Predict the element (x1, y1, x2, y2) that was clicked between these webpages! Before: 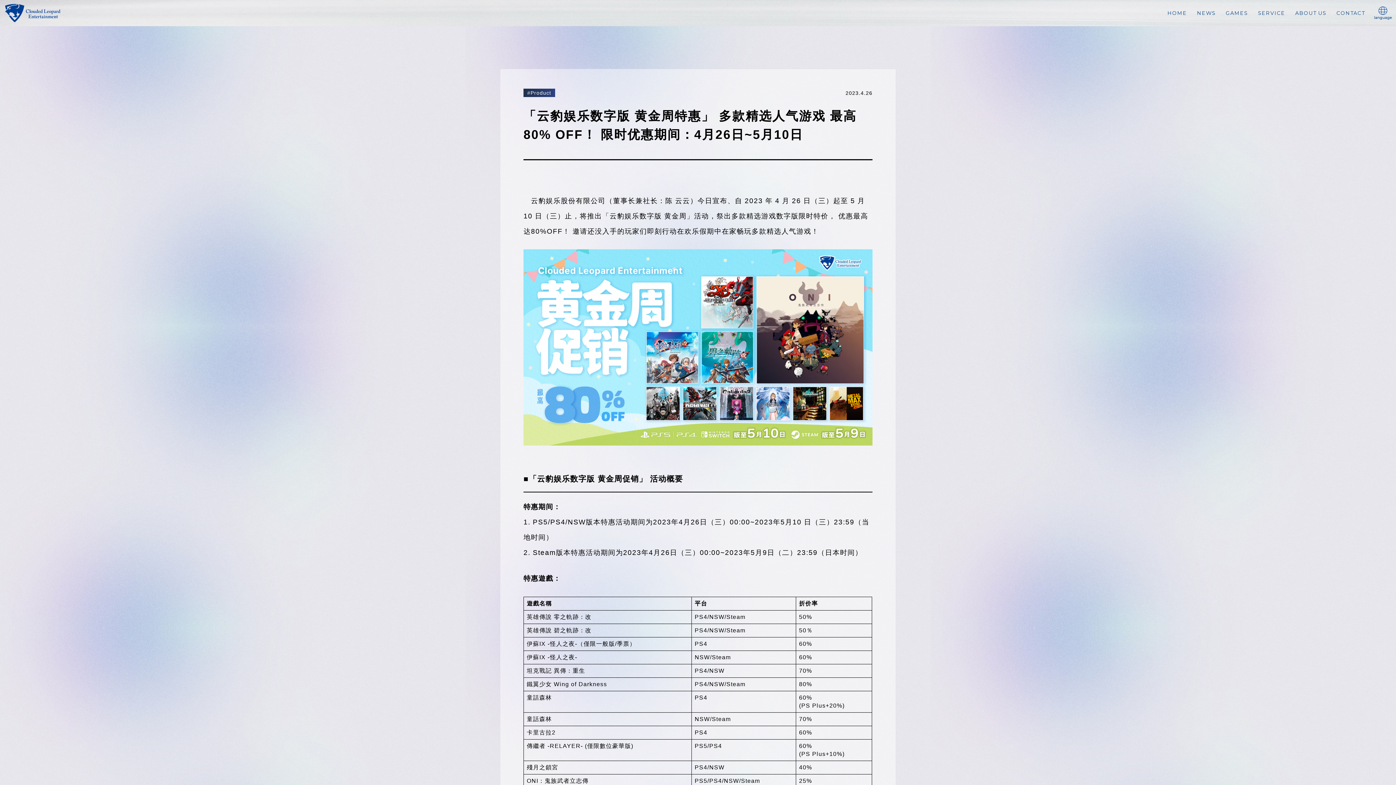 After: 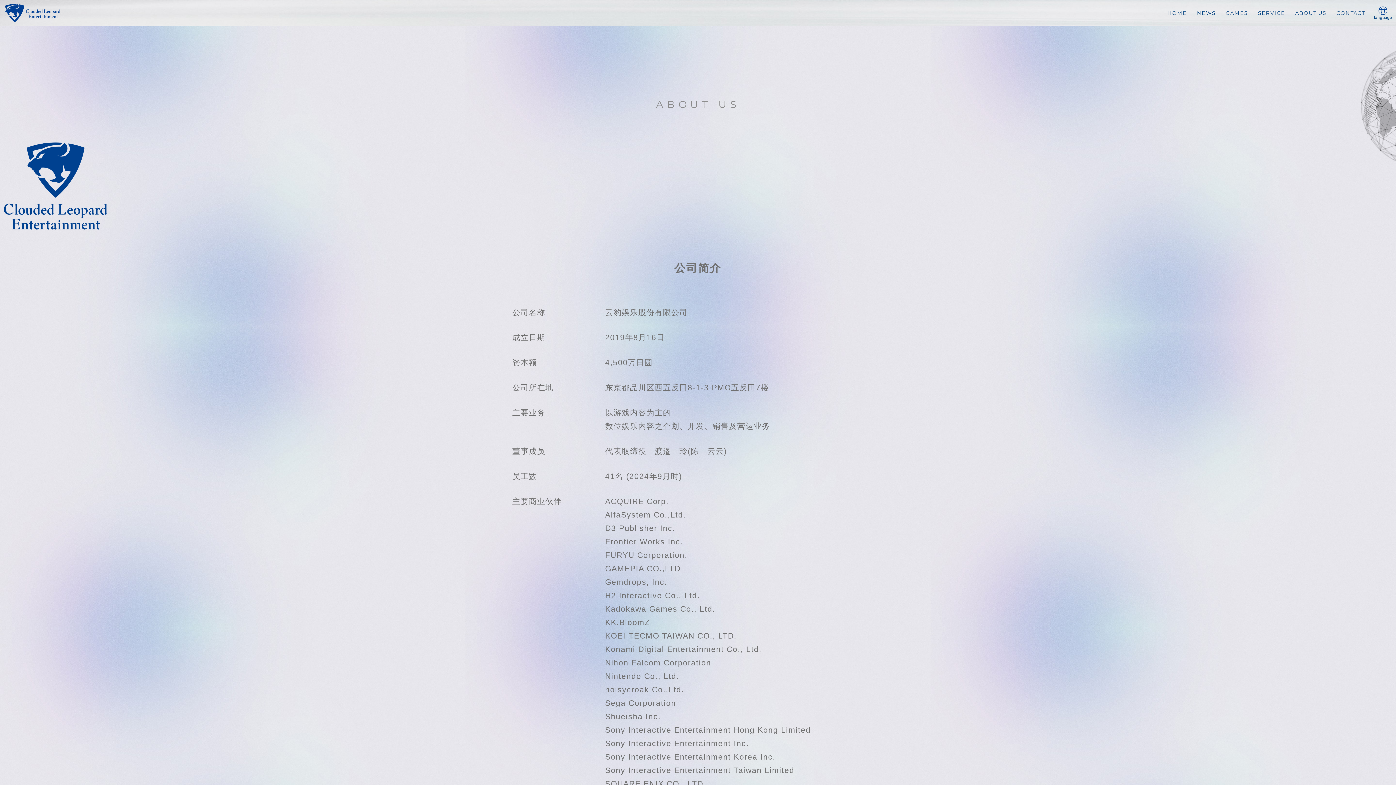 Action: bbox: (1295, 10, 1326, 15) label: ABOUT US